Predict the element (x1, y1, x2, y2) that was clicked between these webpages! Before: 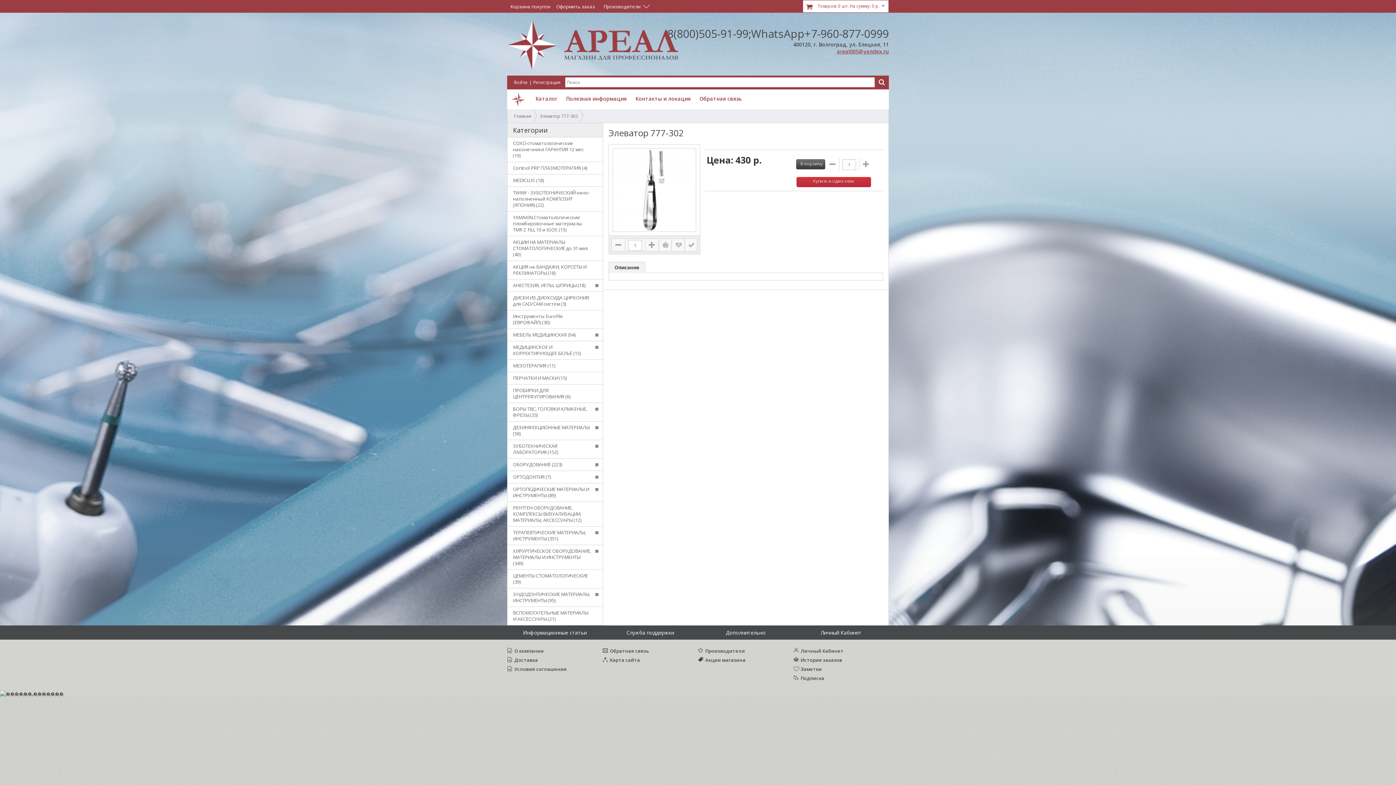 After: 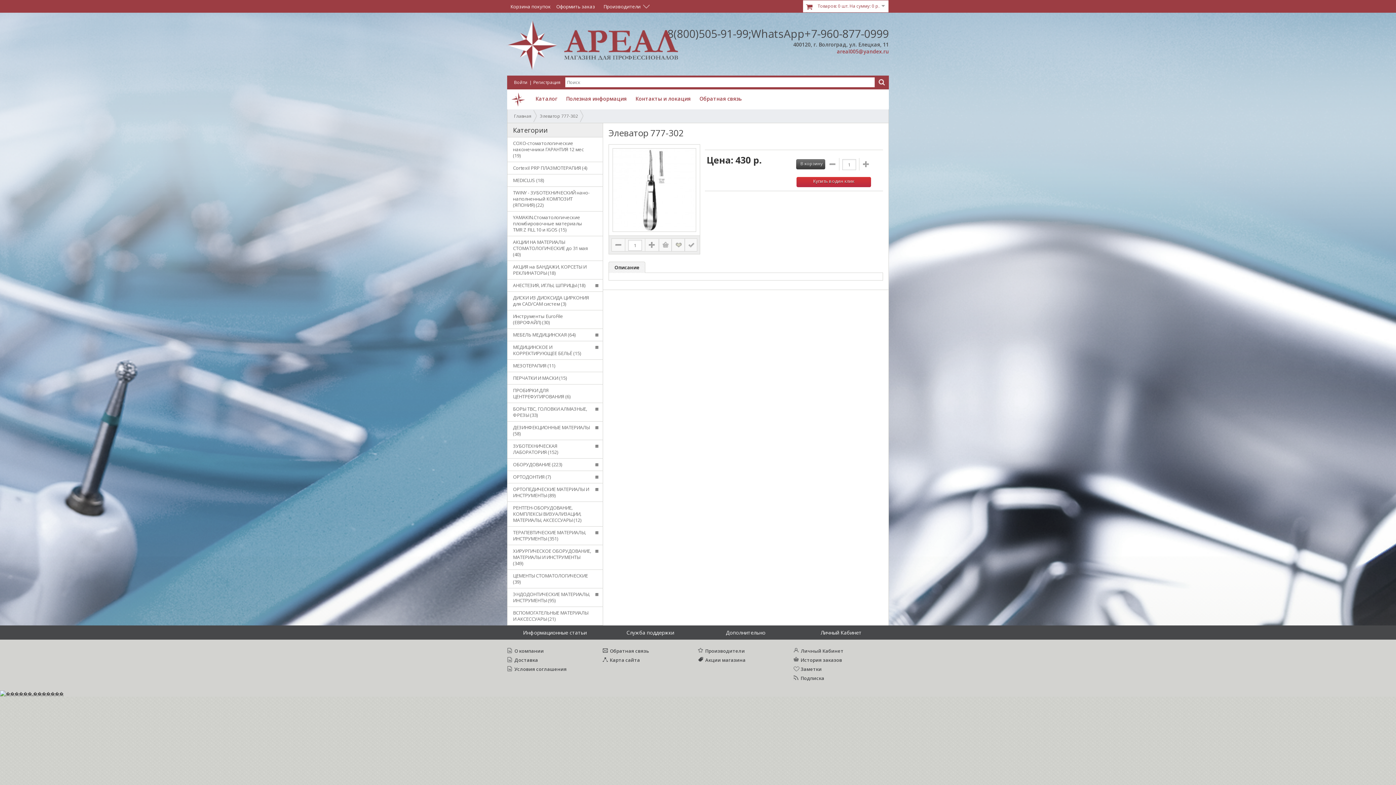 Action: label: areal005@yandex.ru bbox: (667, 48, 889, 54)